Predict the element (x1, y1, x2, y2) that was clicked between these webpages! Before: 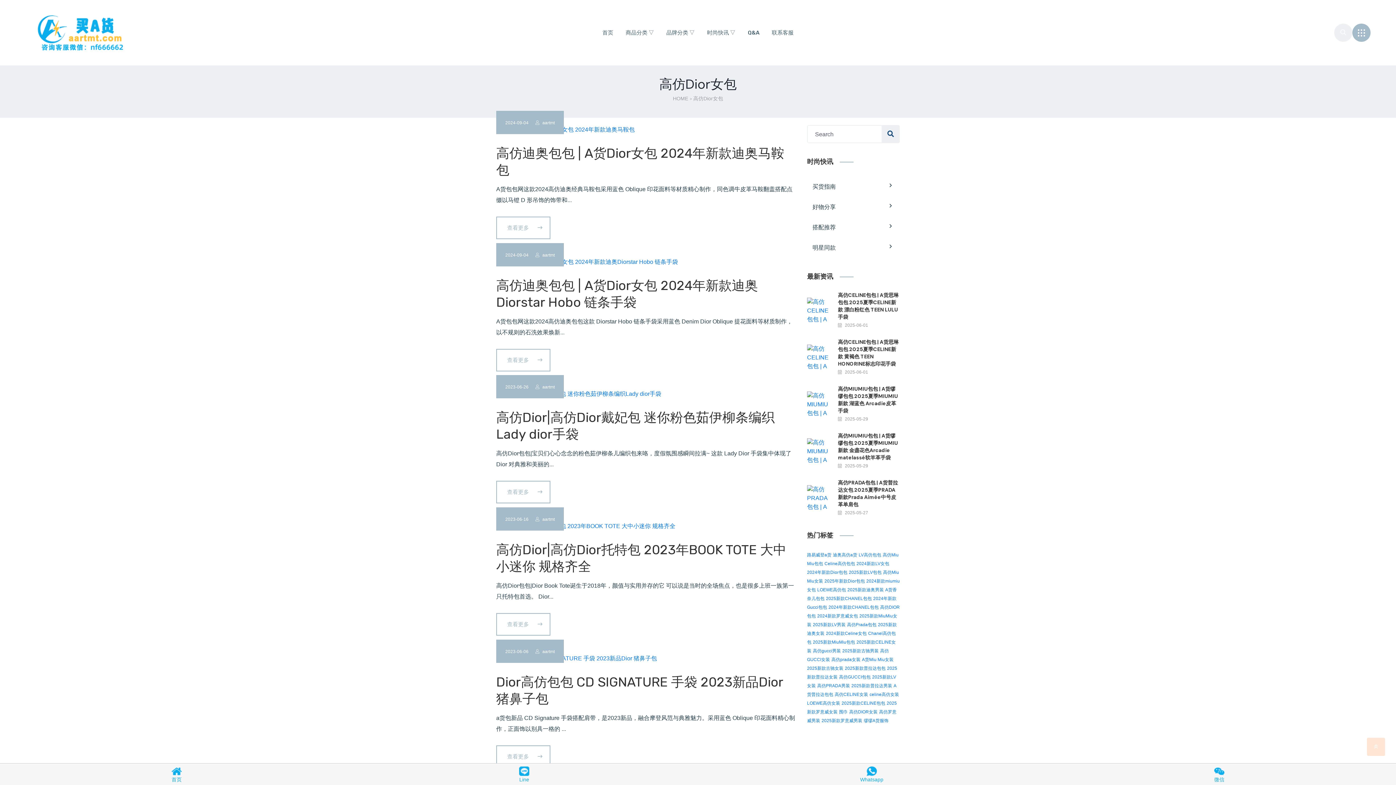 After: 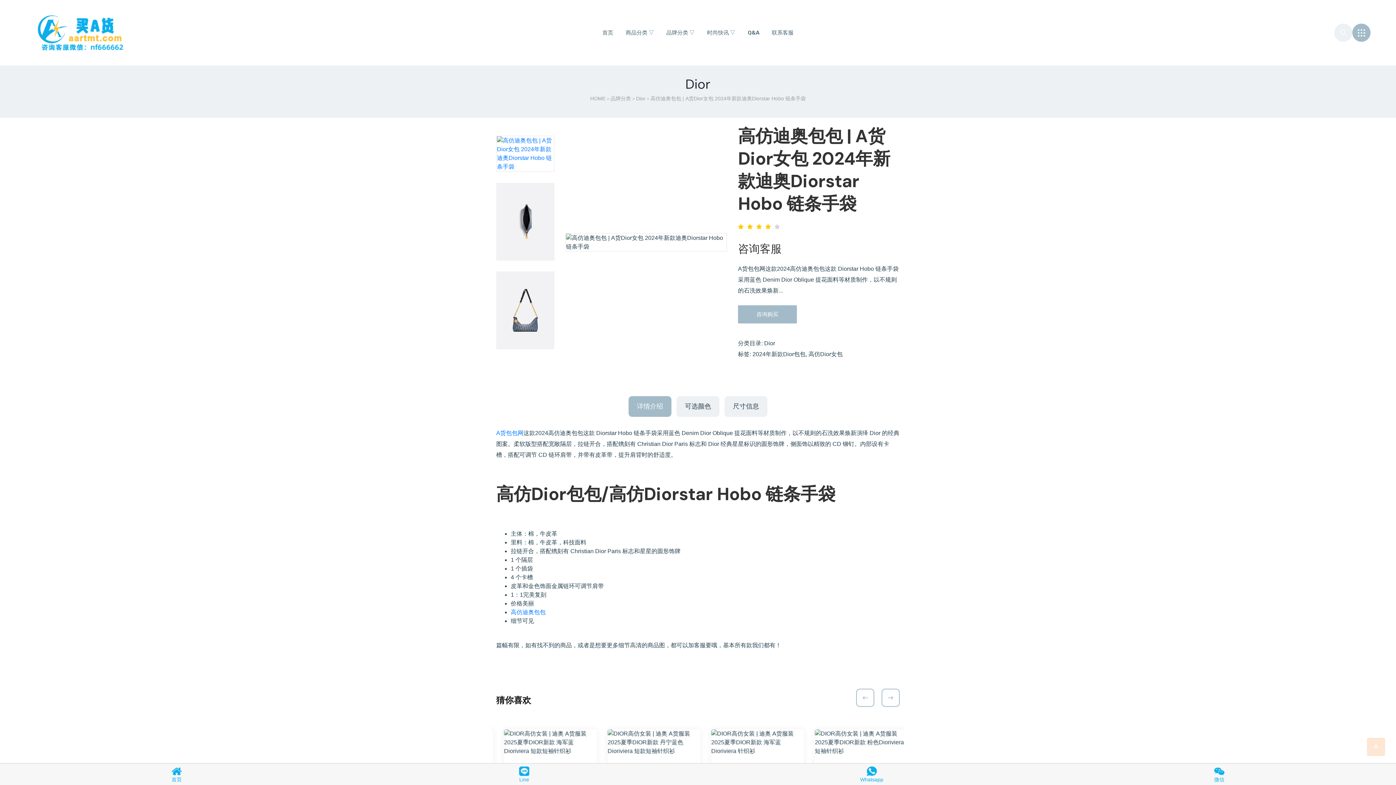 Action: label: 2024-09-04 bbox: (505, 251, 528, 258)